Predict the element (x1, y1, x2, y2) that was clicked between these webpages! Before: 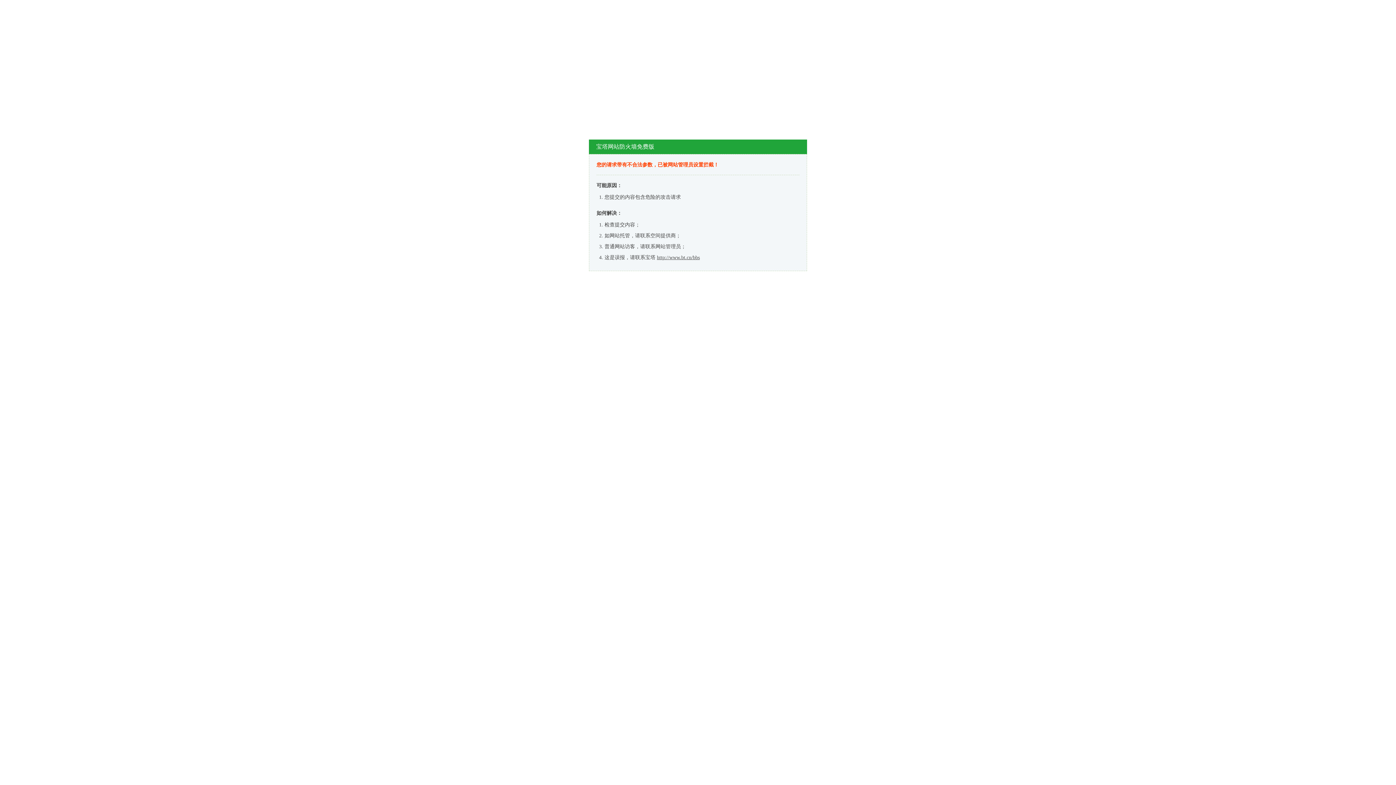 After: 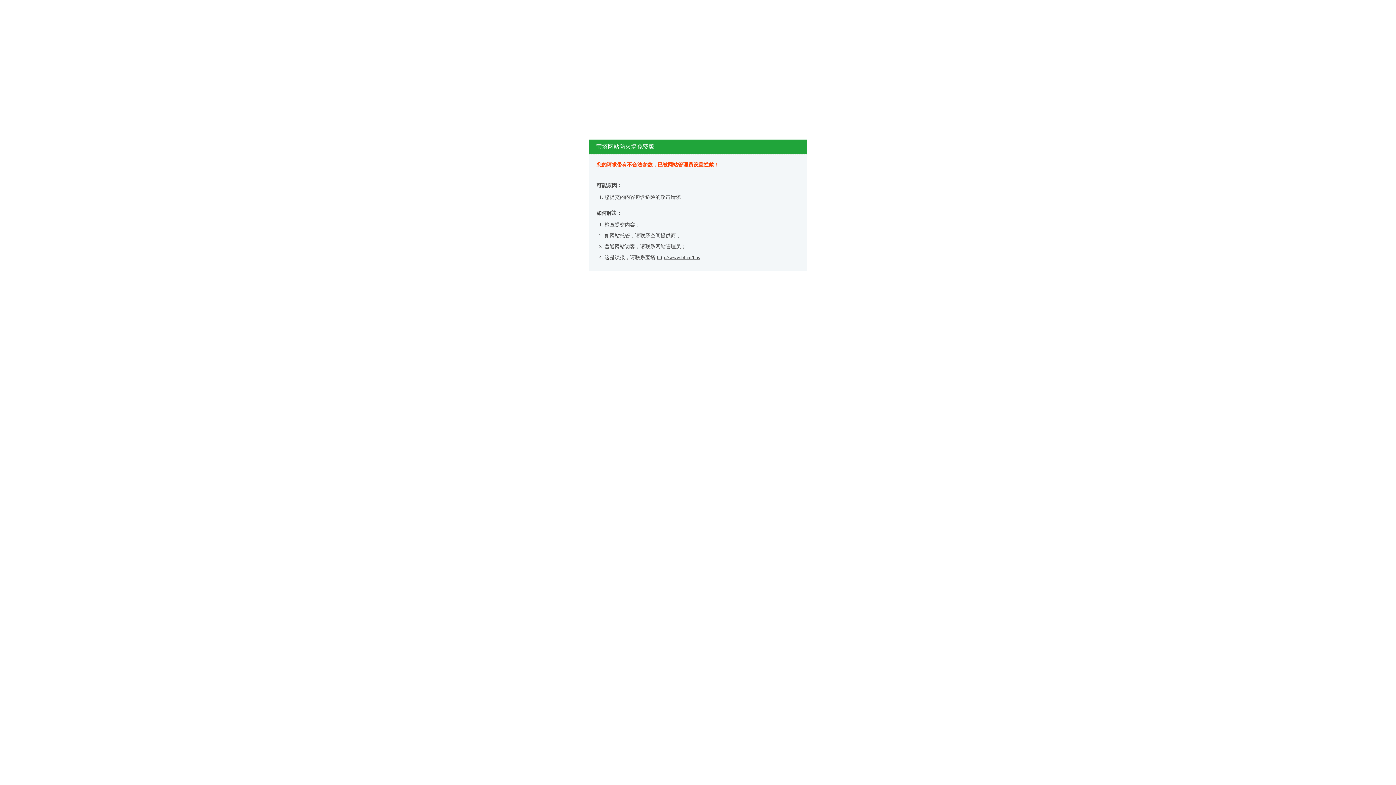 Action: bbox: (657, 254, 700, 260) label: http://www.bt.cn/bbs